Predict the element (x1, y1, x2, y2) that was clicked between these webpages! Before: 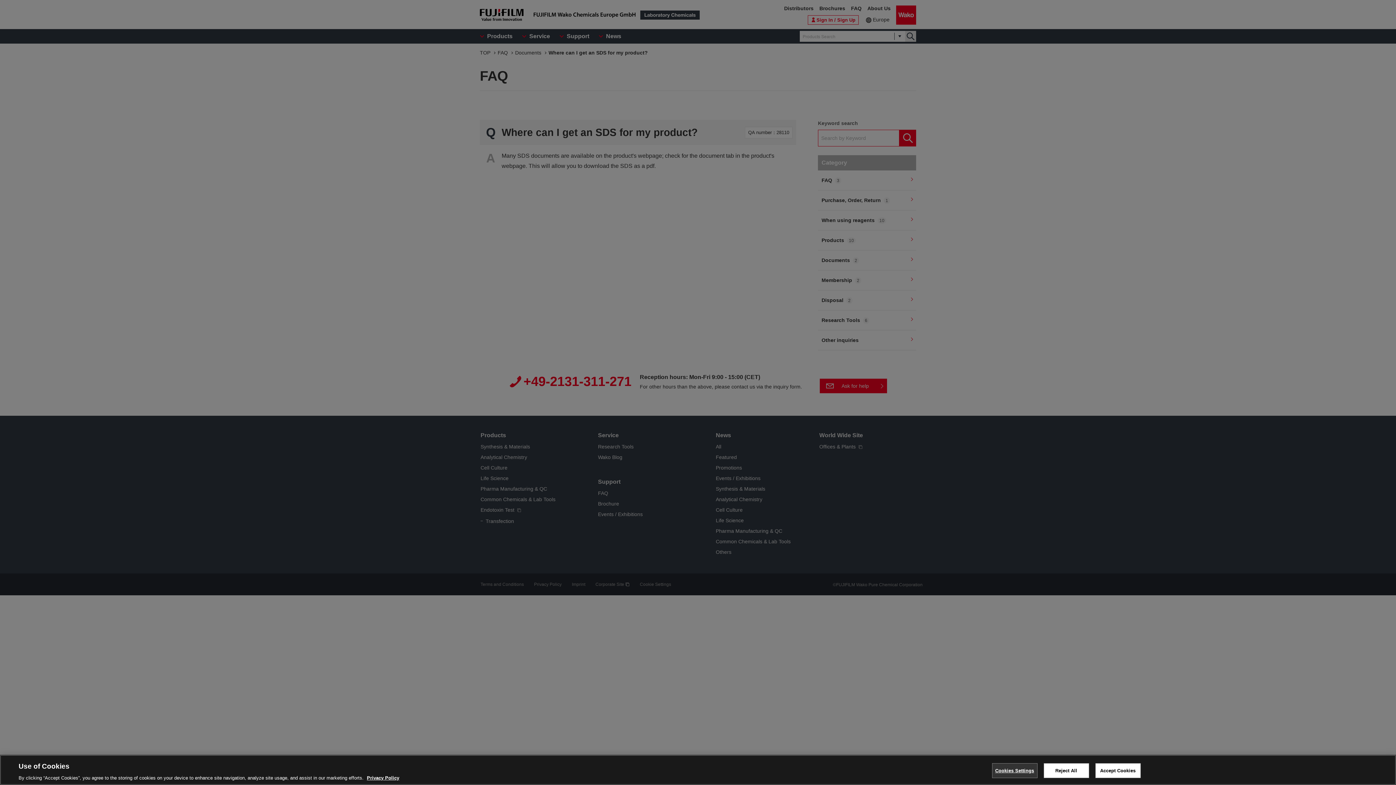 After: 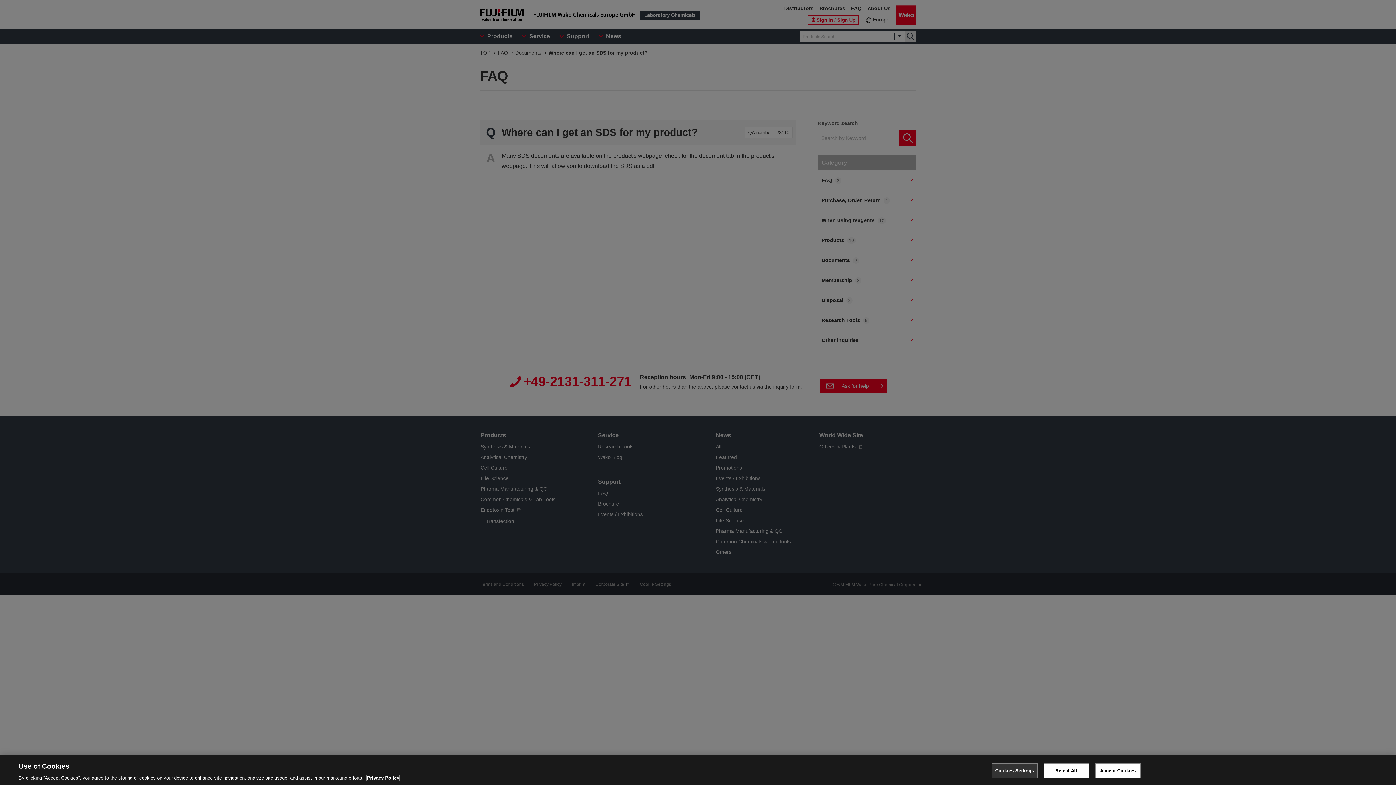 Action: bbox: (366, 775, 399, 781) label: More information about your privacy, opens in a new tab